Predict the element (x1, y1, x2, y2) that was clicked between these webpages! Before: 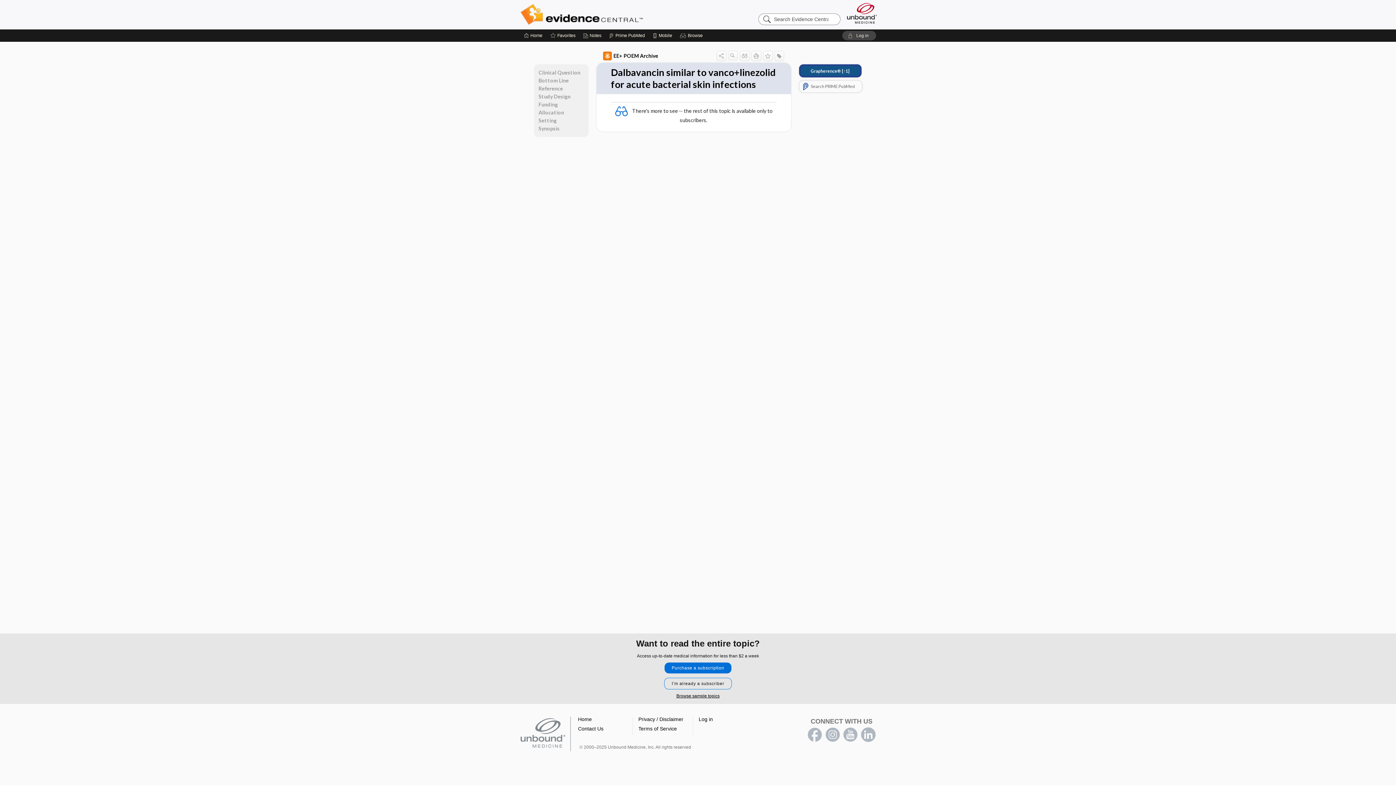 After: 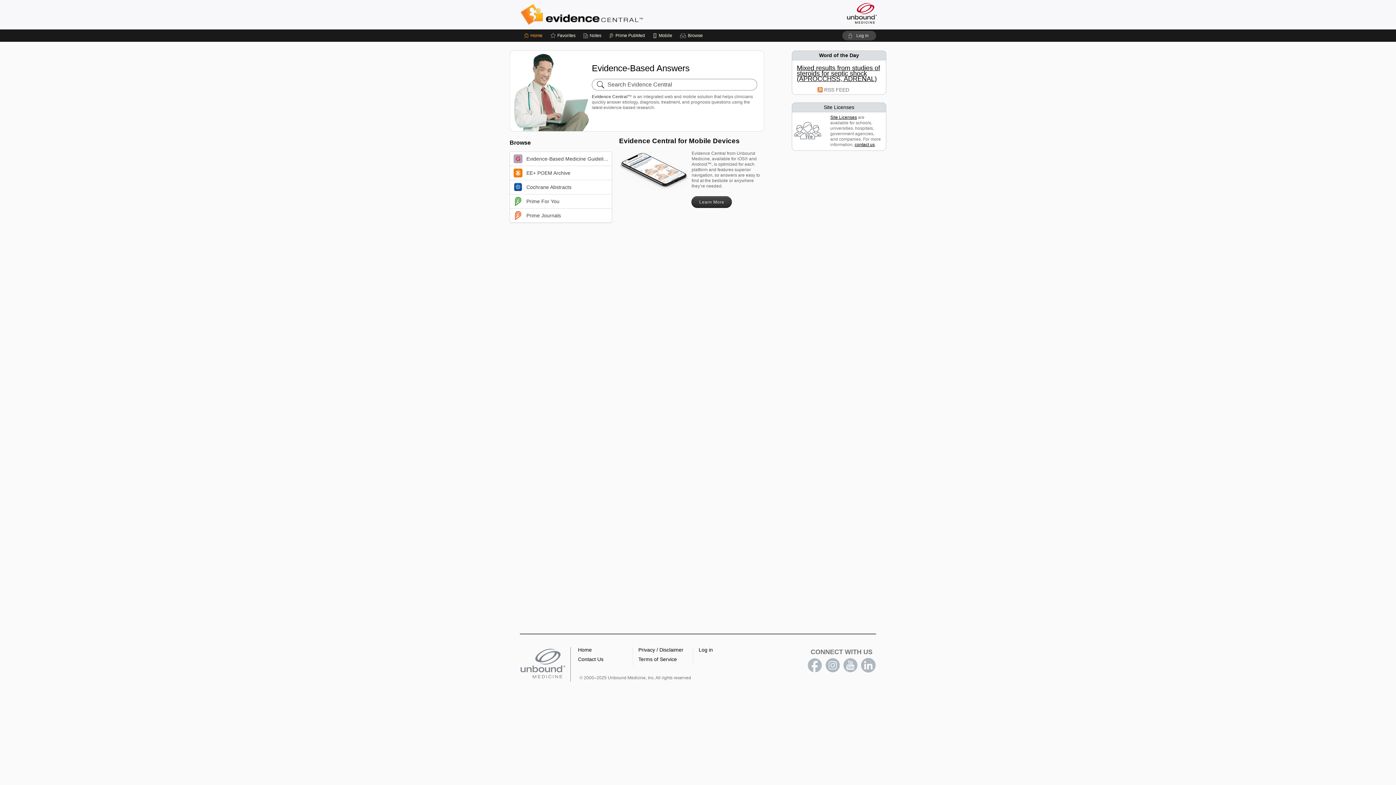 Action: bbox: (520, 3, 701, 25) label: Evidence Central